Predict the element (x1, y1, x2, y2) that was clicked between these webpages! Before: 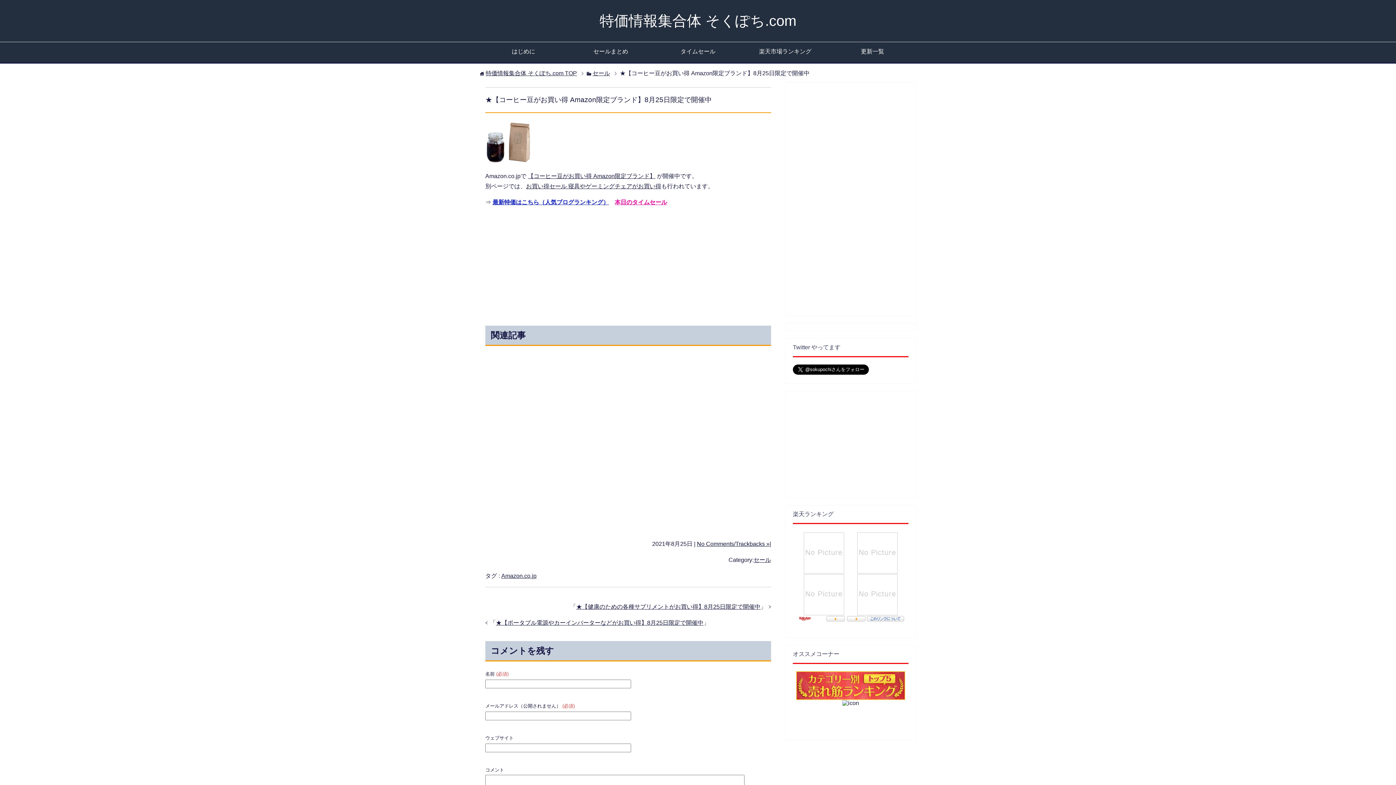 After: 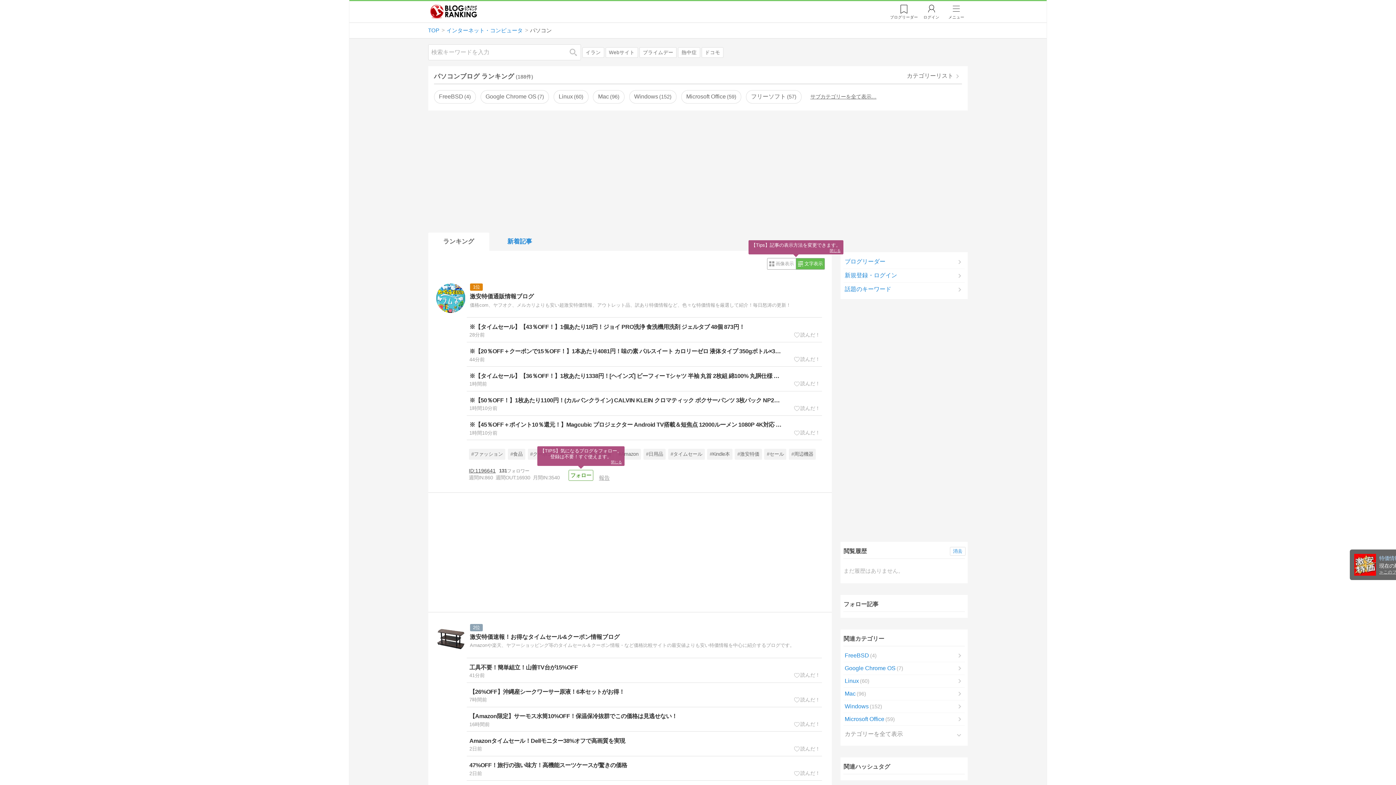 Action: bbox: (492, 199, 609, 205) label: 最新特価はこちら（人気ブログランキング）